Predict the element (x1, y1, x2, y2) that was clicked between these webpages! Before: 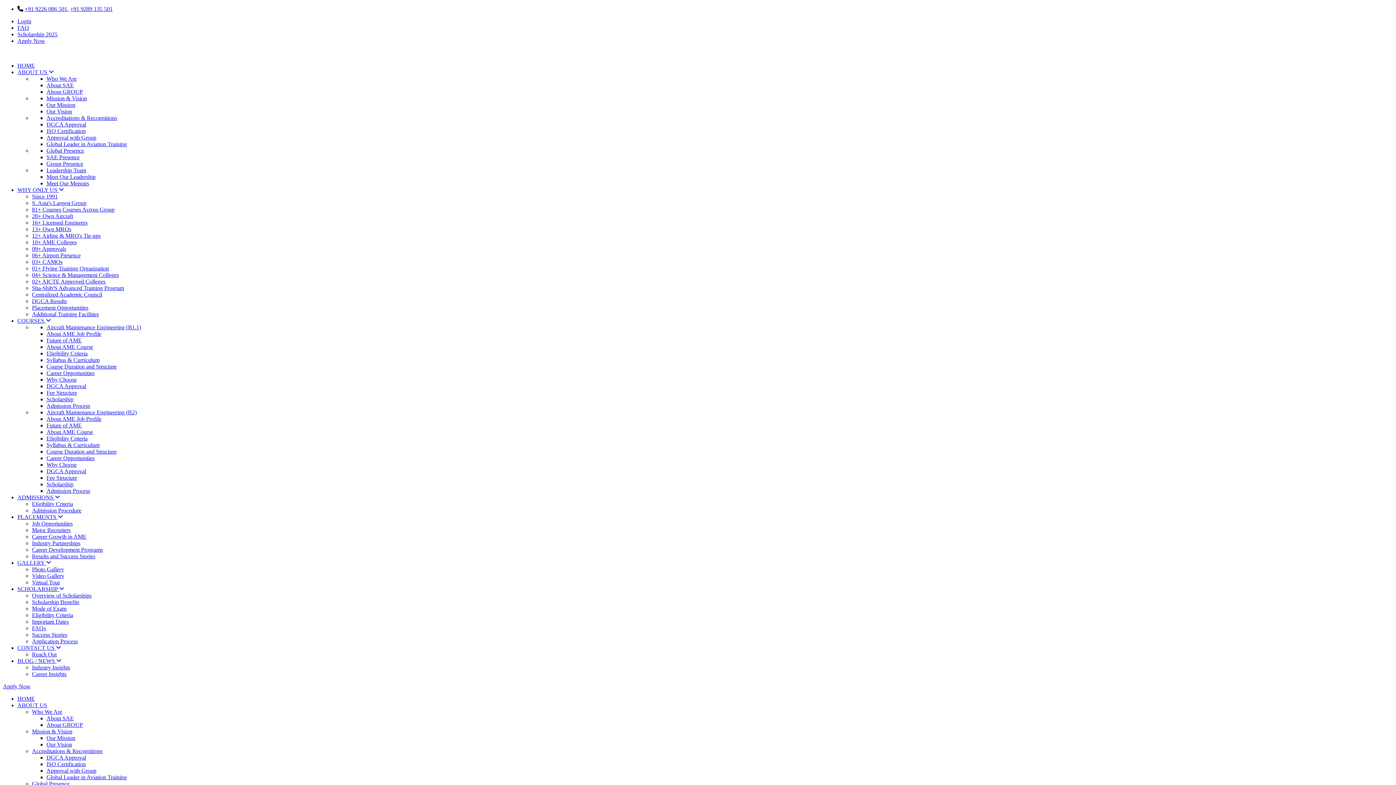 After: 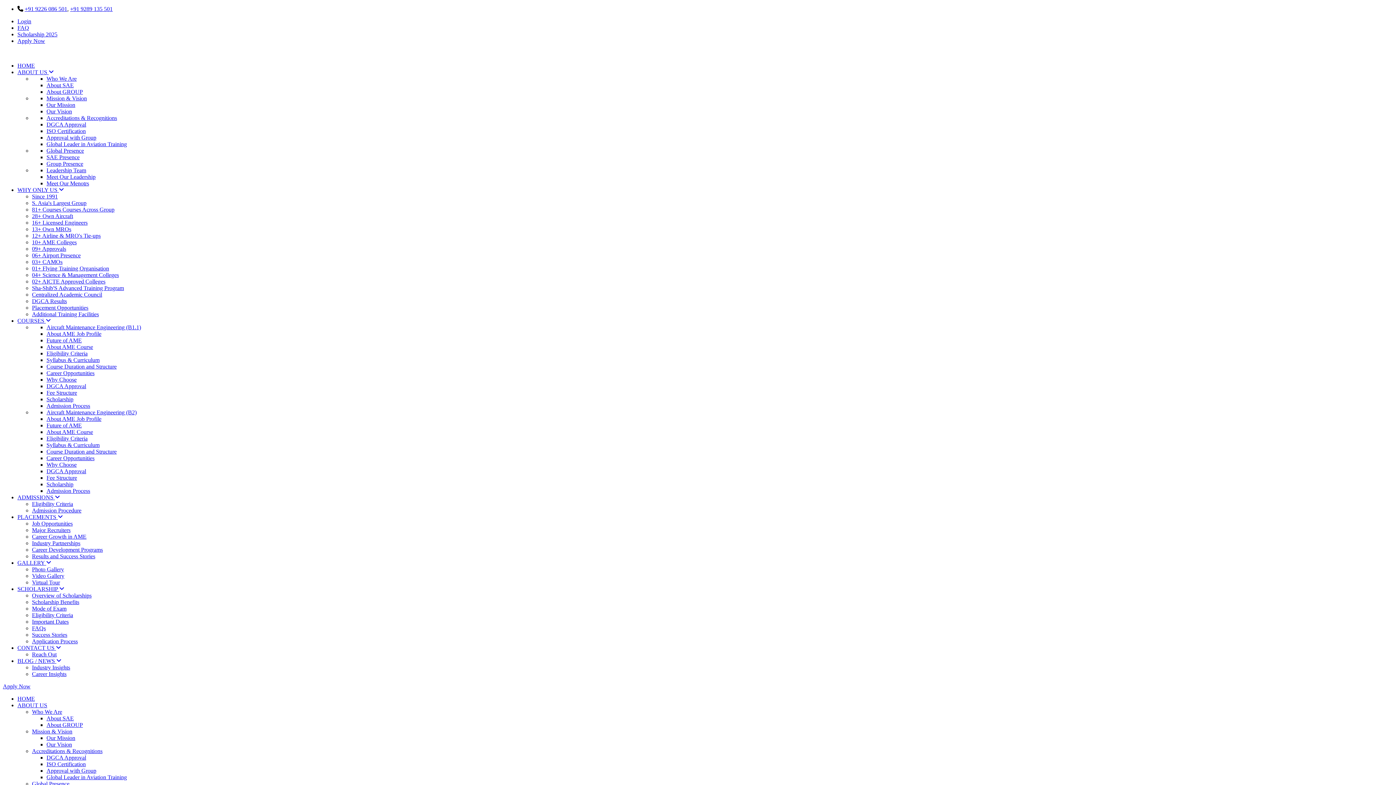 Action: label: About AME Job Profile bbox: (46, 330, 101, 337)